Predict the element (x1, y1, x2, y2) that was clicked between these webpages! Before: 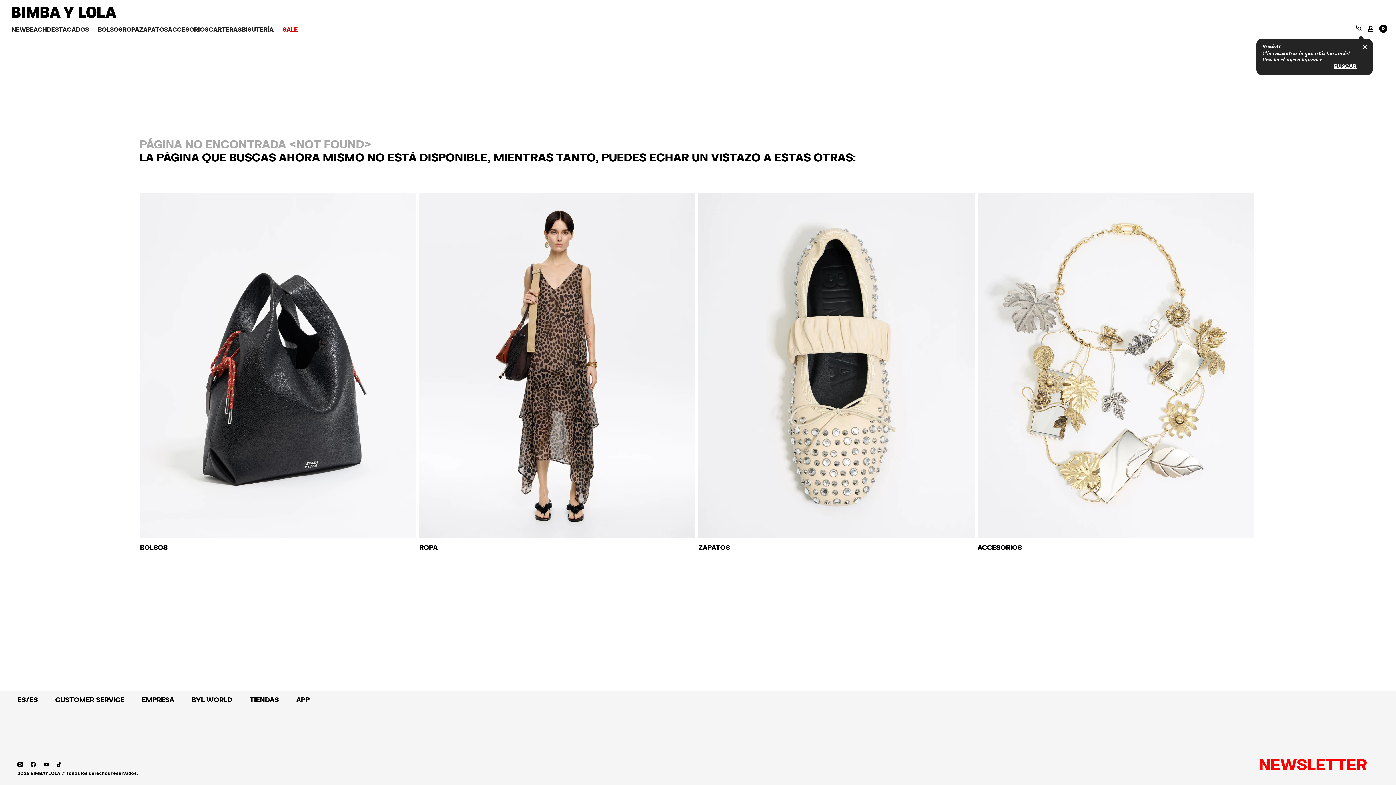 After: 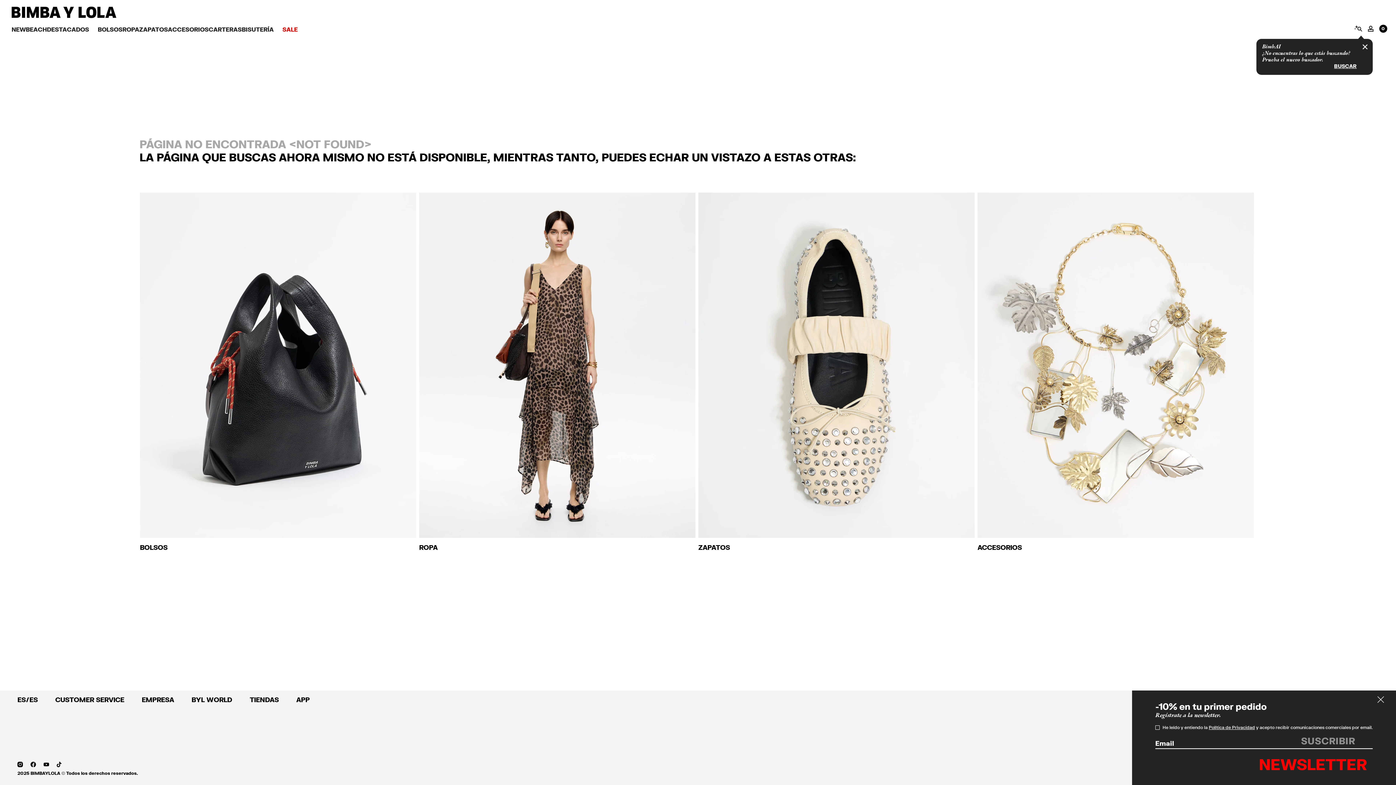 Action: bbox: (1259, 755, 1367, 773) label: NEWSLETTER